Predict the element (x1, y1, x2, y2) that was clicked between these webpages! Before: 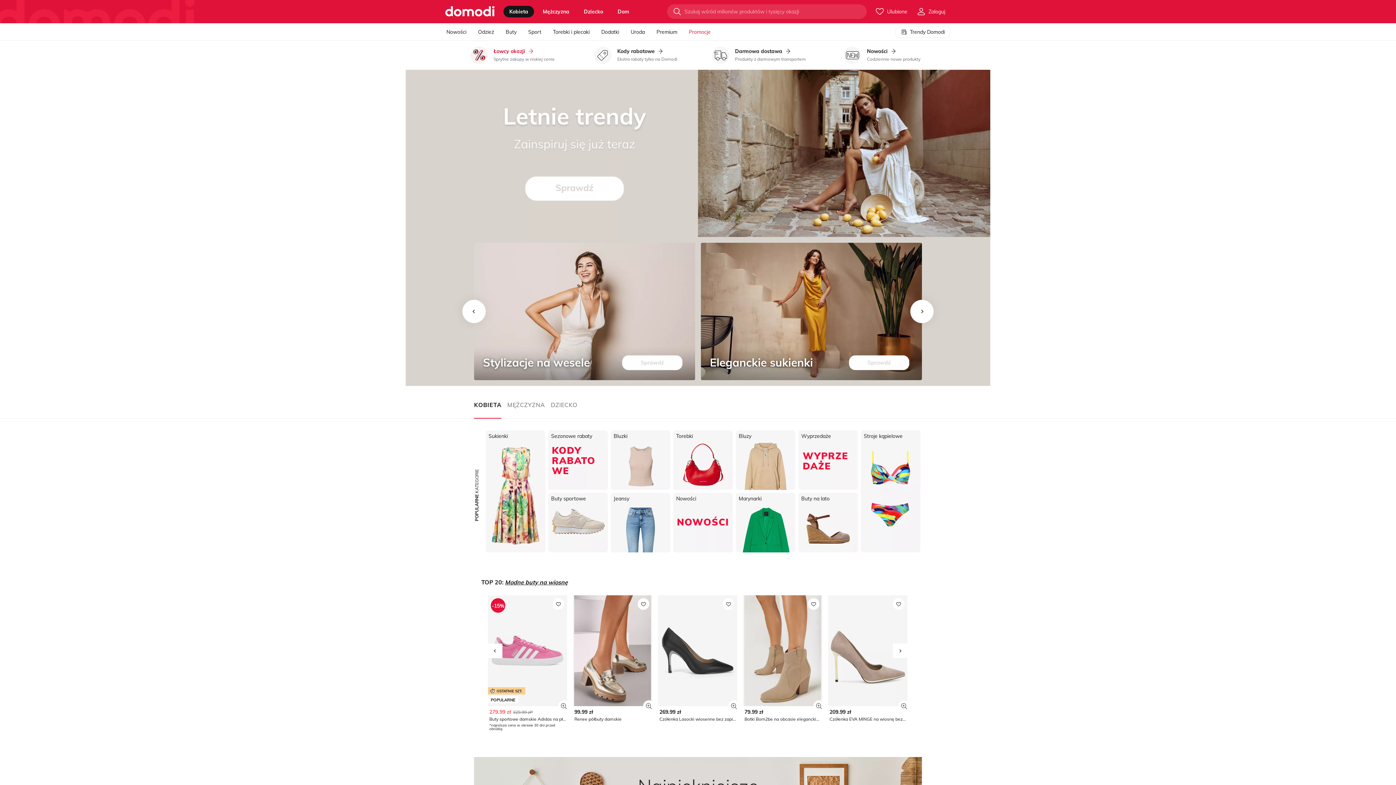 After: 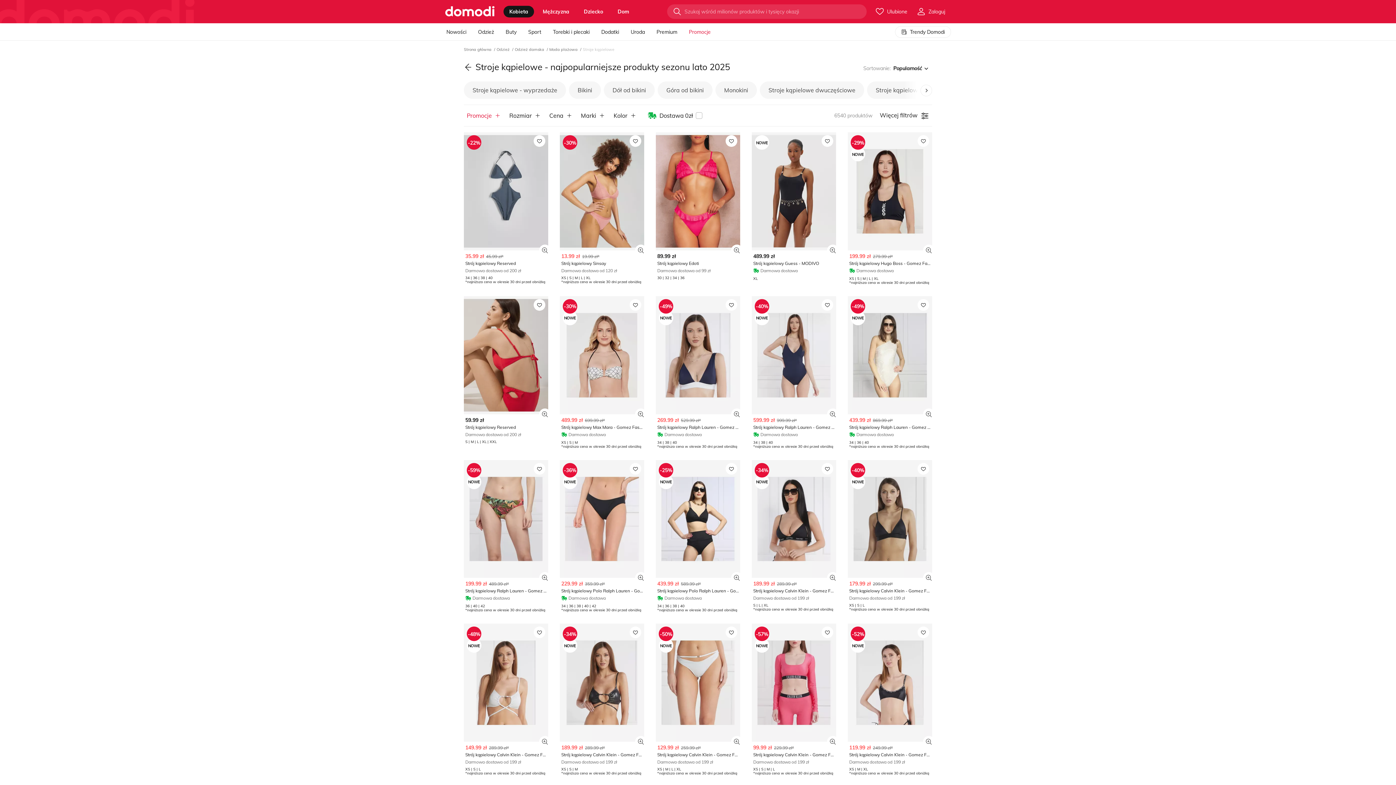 Action: label: Stroje kąpielowe bbox: (861, 430, 920, 552)